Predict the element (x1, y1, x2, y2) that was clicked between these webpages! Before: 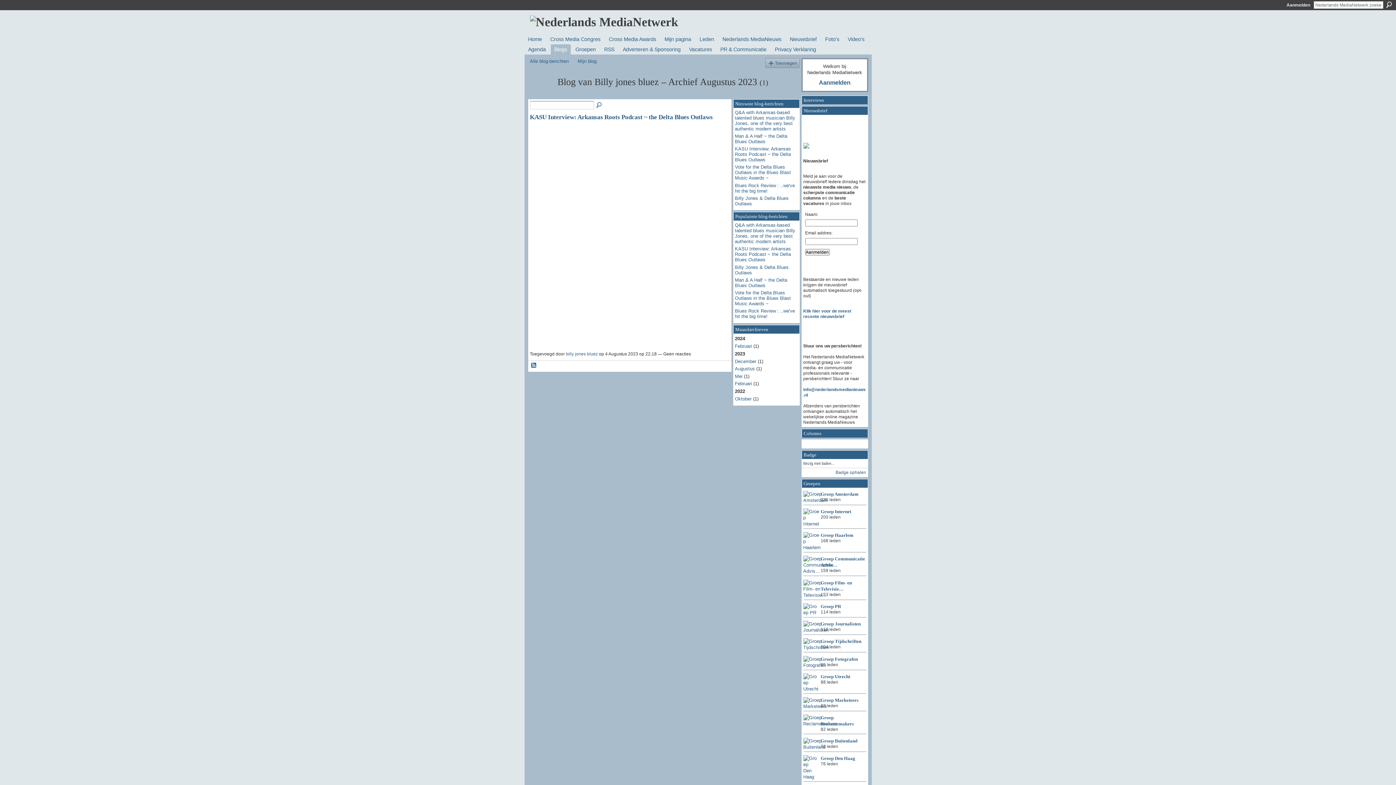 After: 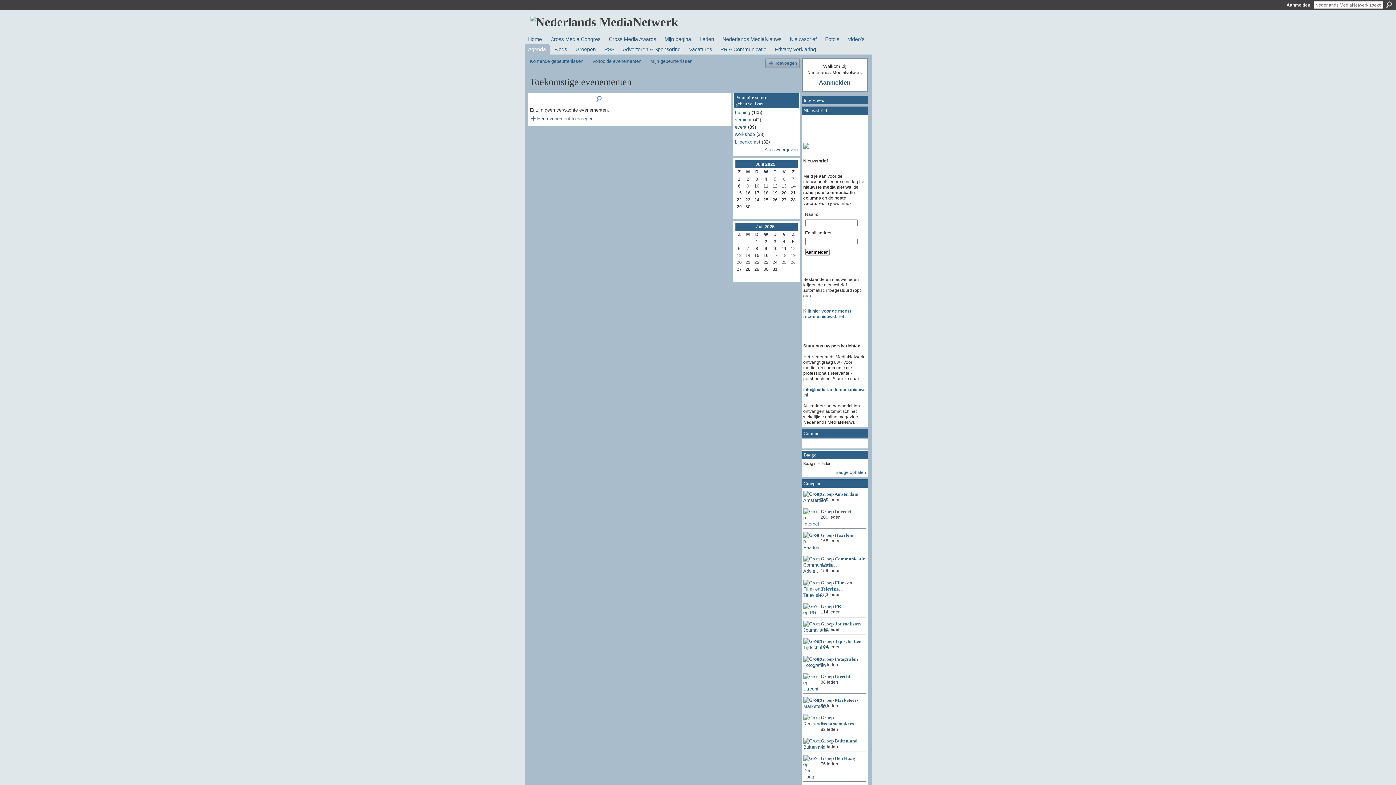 Action: bbox: (524, 44, 549, 54) label: Agenda